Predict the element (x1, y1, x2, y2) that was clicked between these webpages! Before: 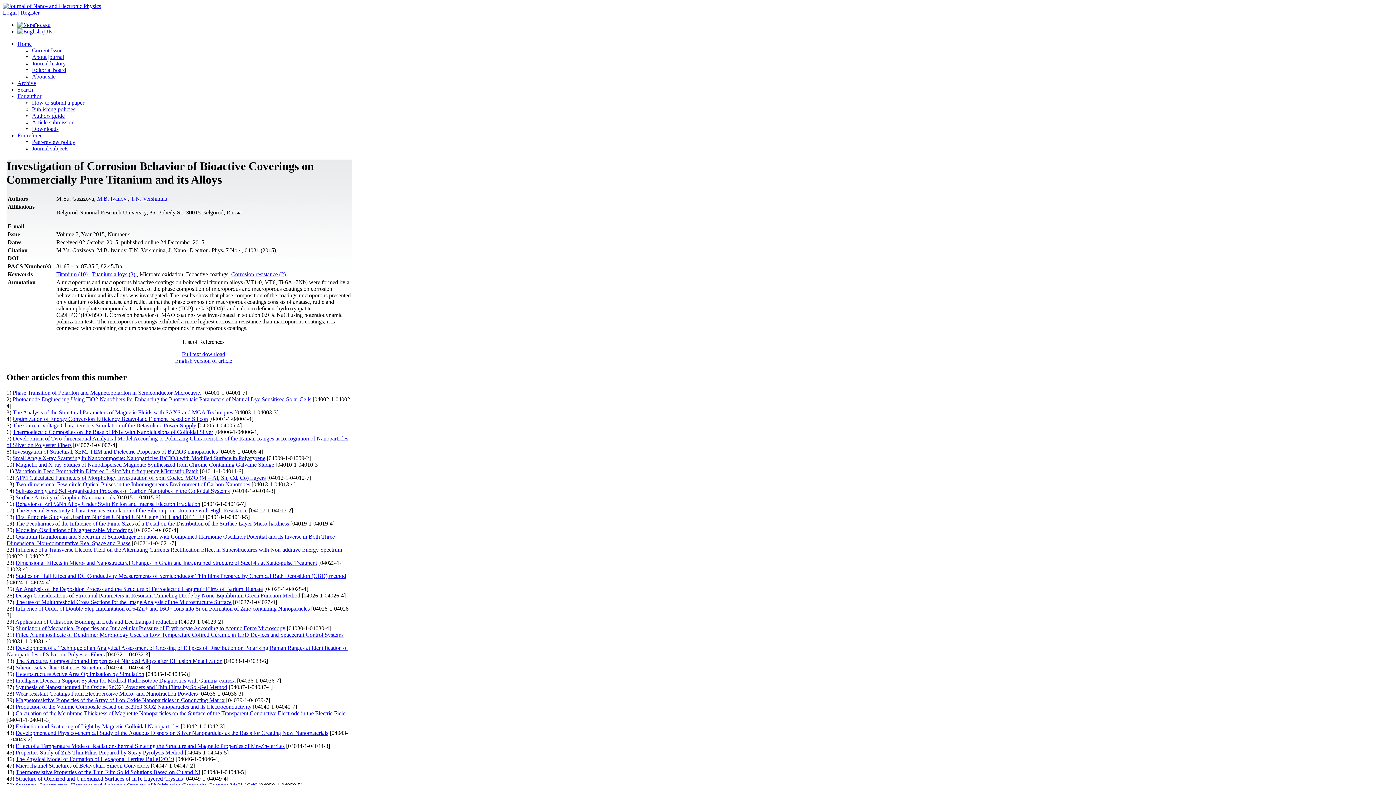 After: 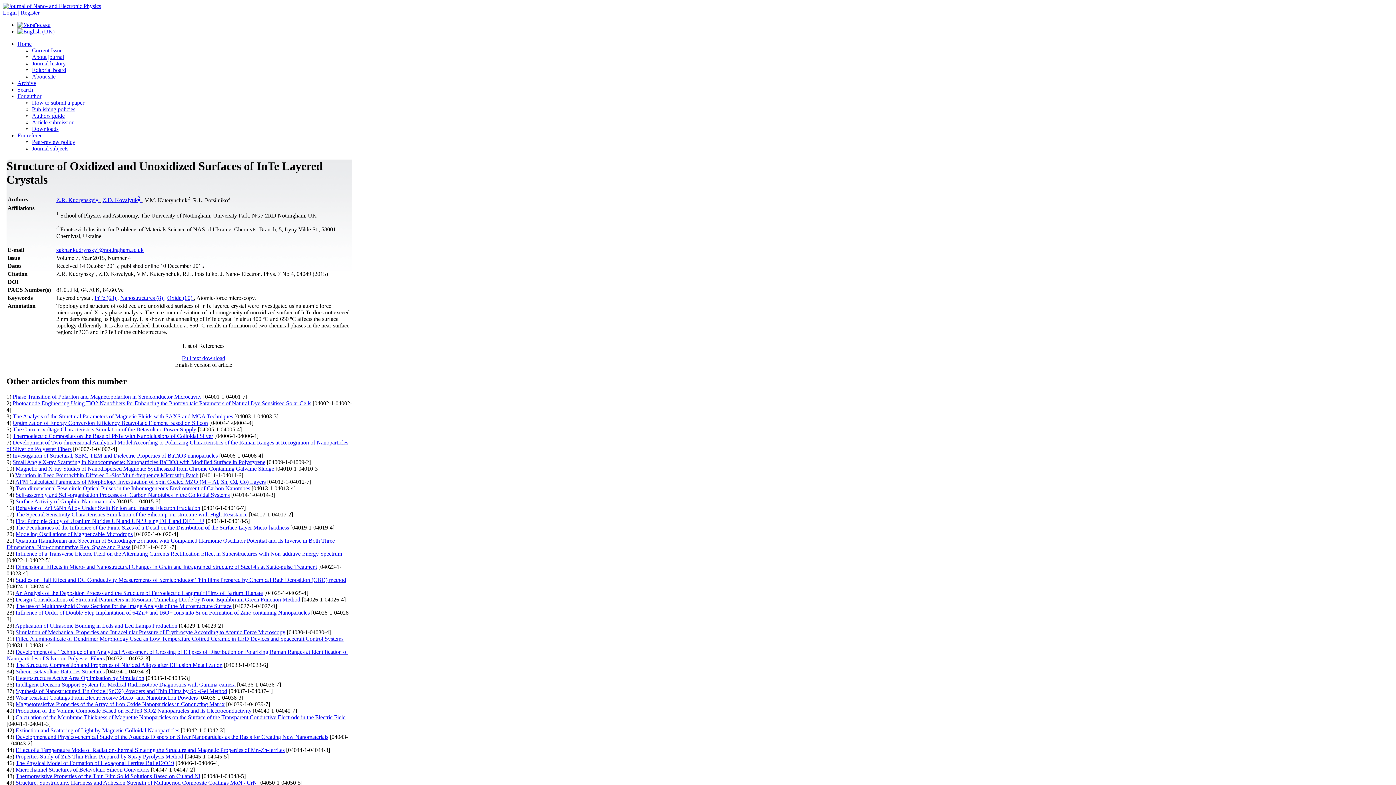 Action: label: Structure of Oxidized and Unoxidized Surfaces of InTe Layered Crystals bbox: (15, 775, 182, 782)